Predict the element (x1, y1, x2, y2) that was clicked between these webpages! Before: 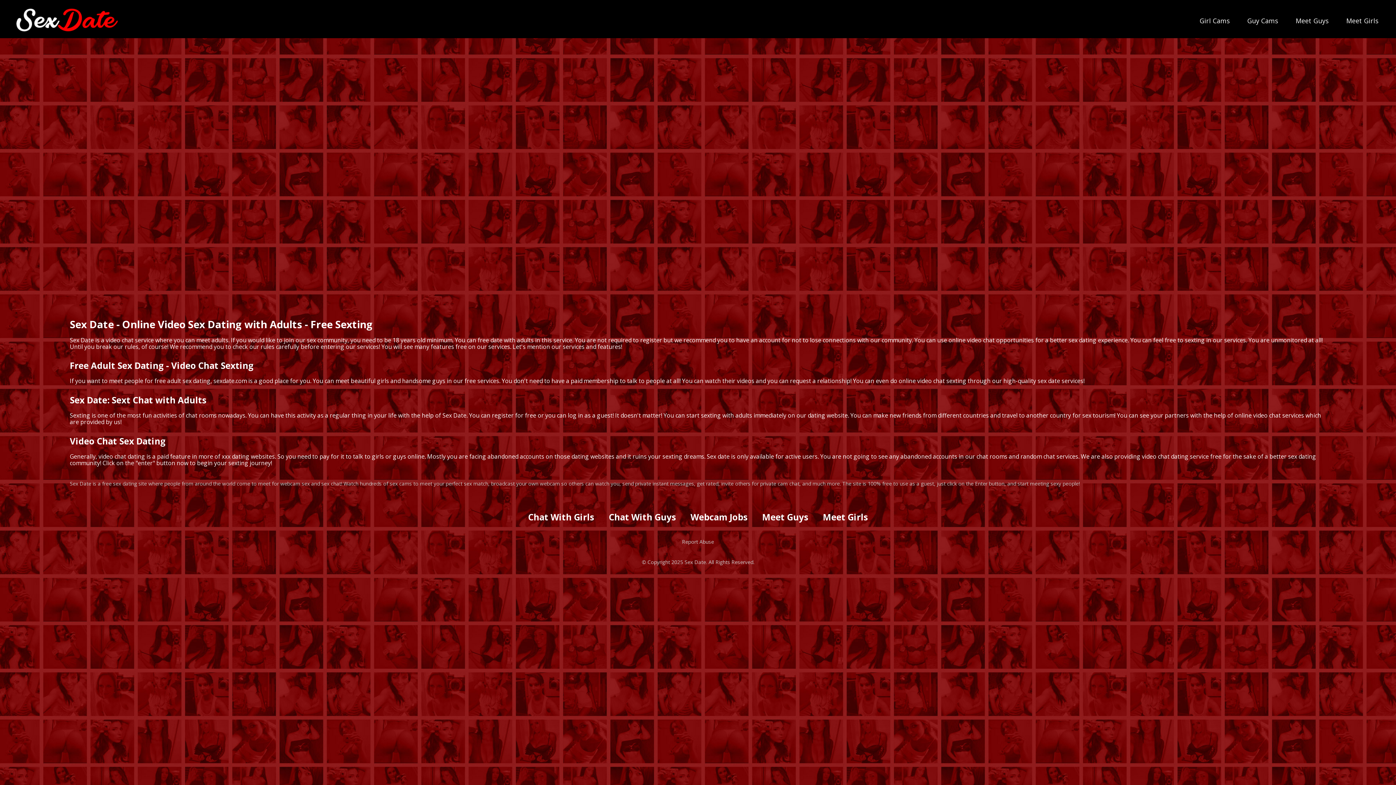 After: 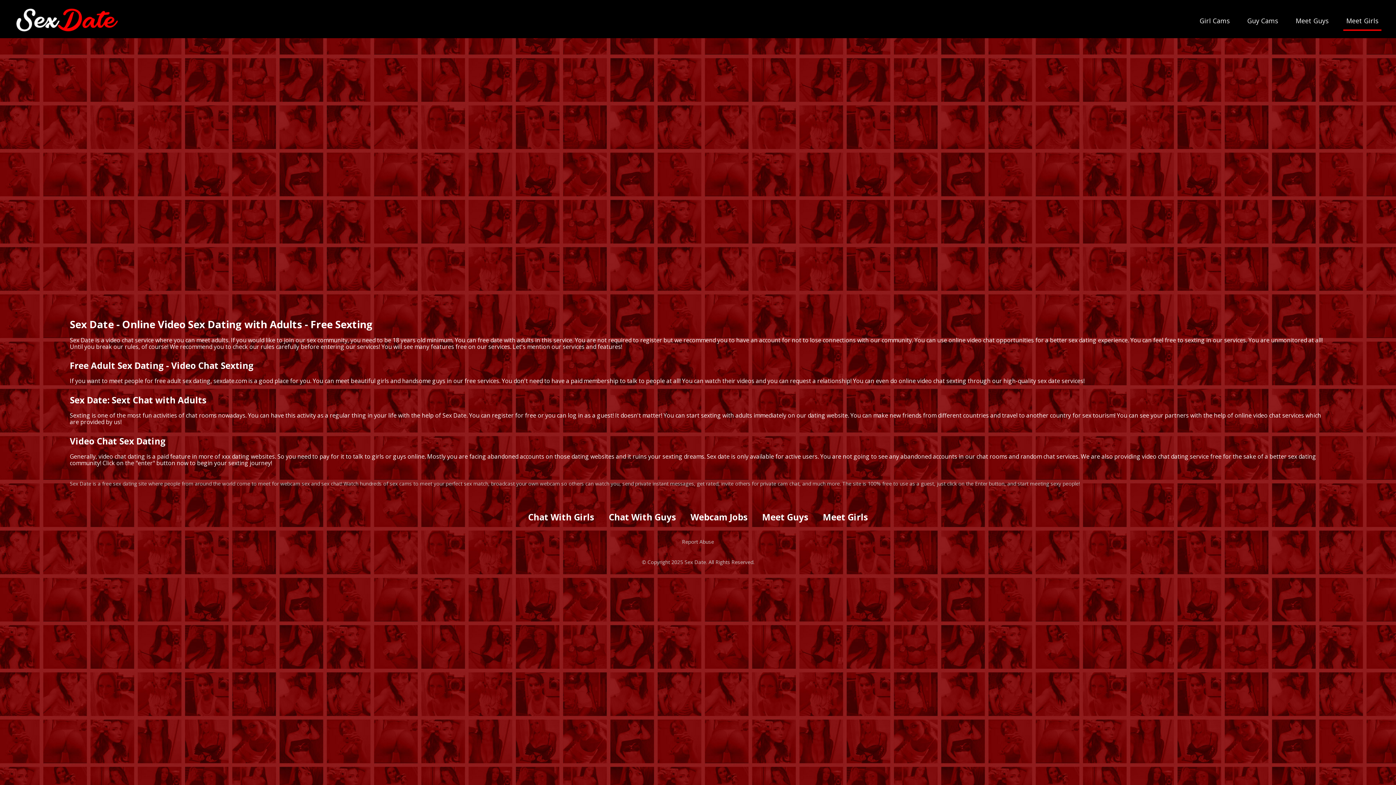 Action: bbox: (1343, 9, 1381, 30) label: Meet Girls